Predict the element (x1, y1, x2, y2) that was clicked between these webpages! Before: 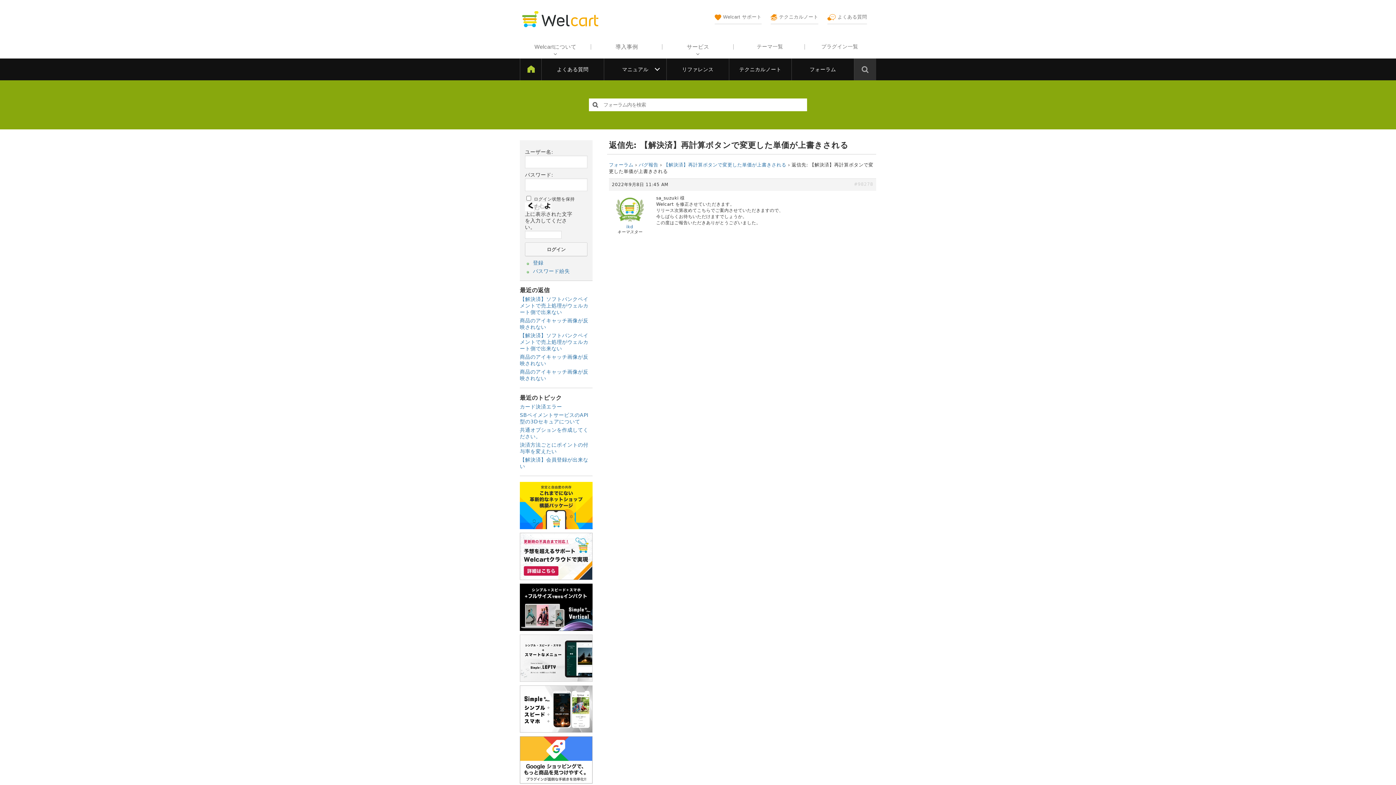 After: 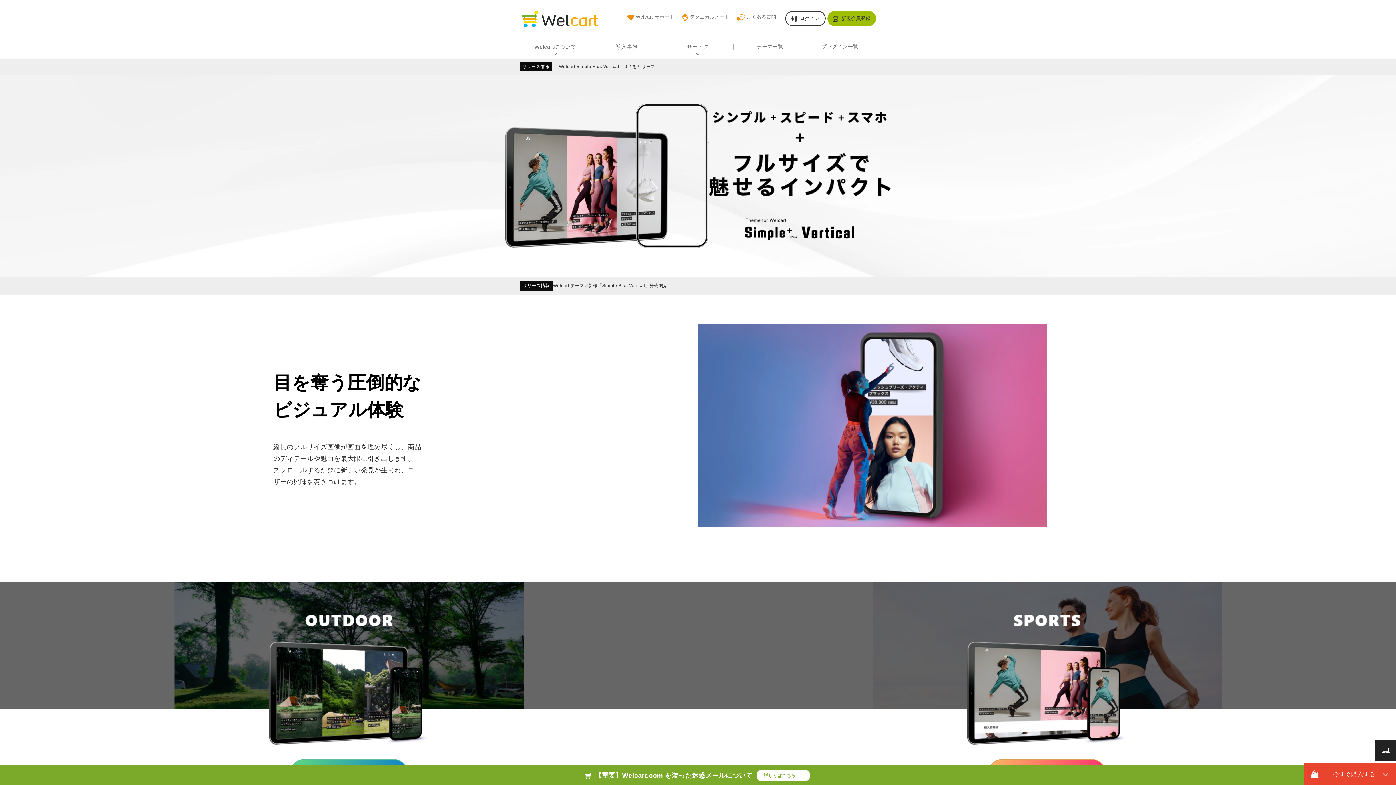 Action: bbox: (520, 625, 592, 631)